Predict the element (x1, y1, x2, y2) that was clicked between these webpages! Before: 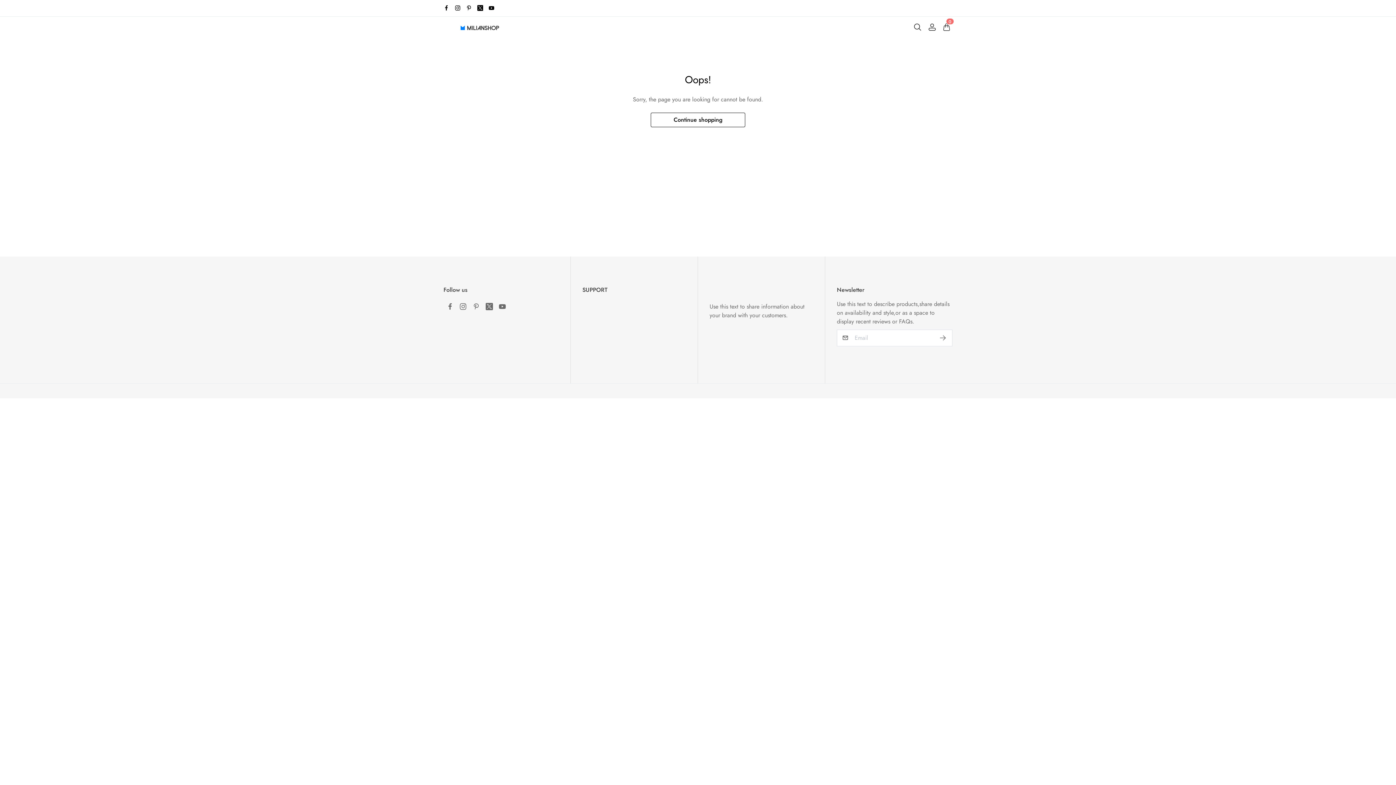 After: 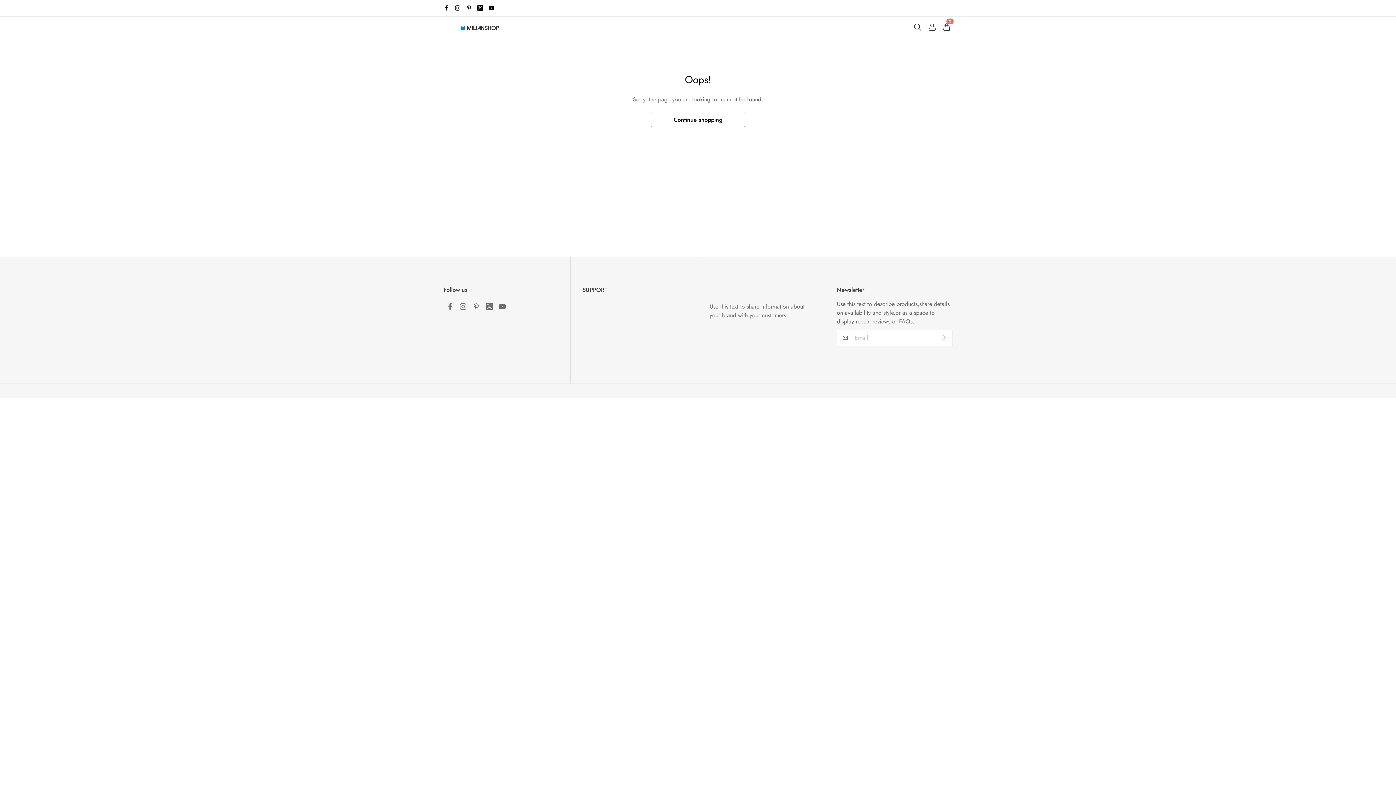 Action: bbox: (454, 3, 460, 12)